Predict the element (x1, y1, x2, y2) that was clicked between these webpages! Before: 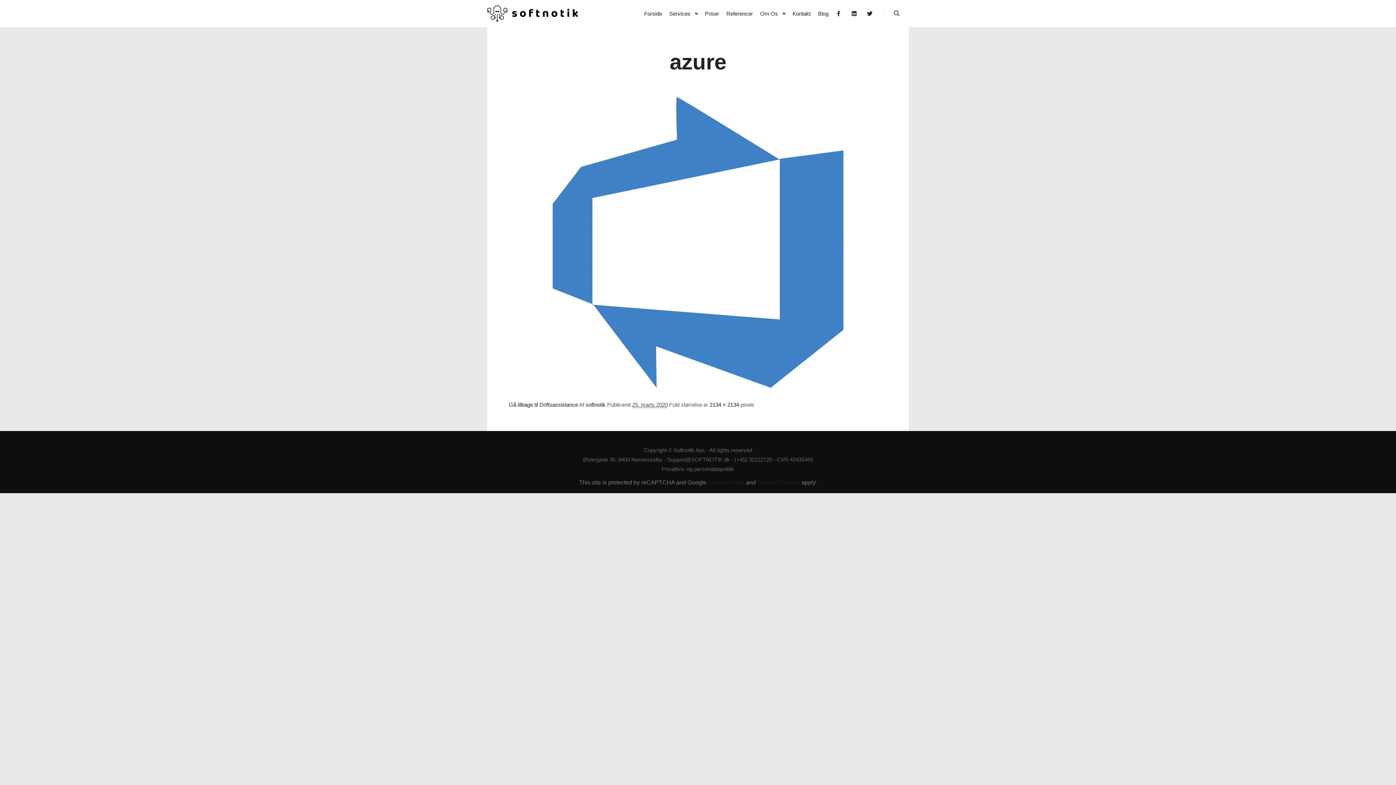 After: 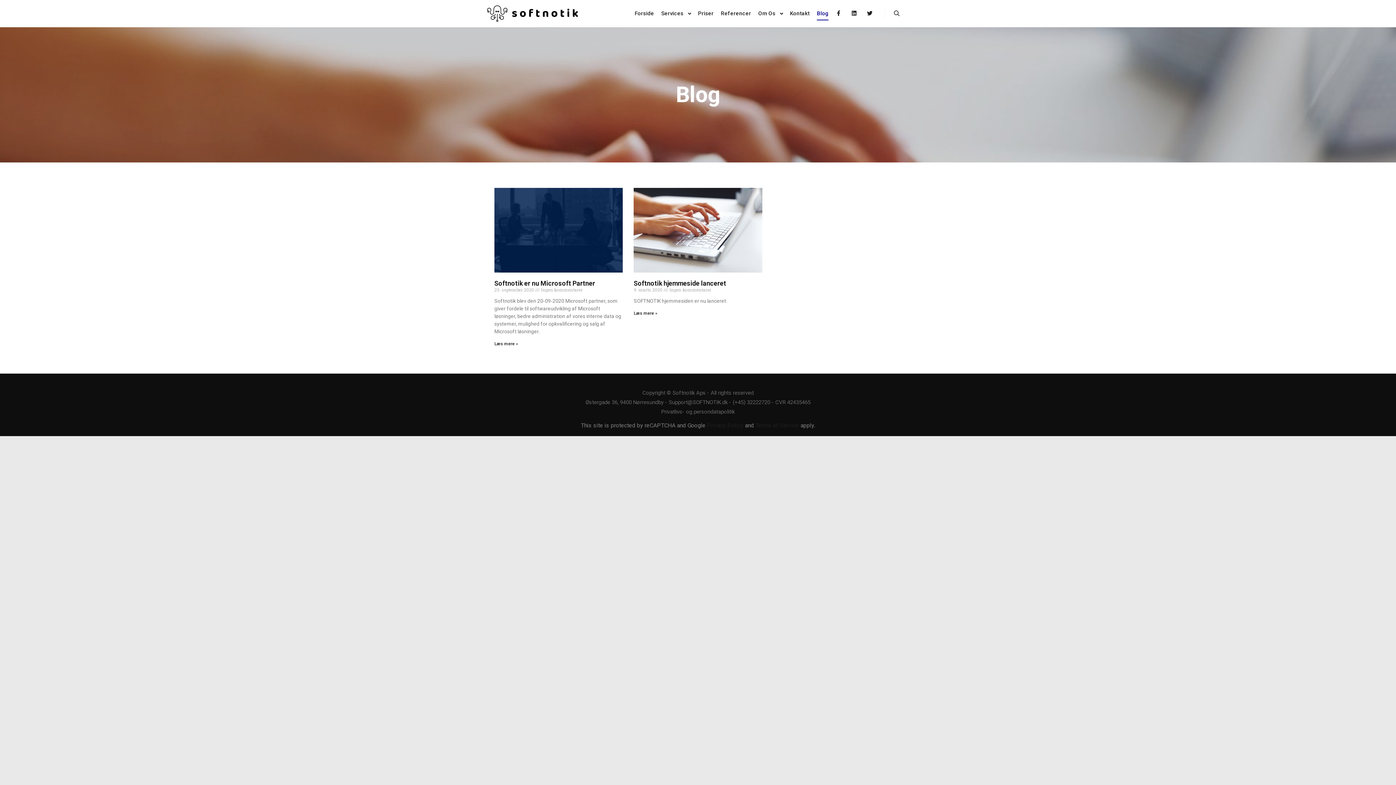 Action: bbox: (814, 0, 832, 27) label: Blog